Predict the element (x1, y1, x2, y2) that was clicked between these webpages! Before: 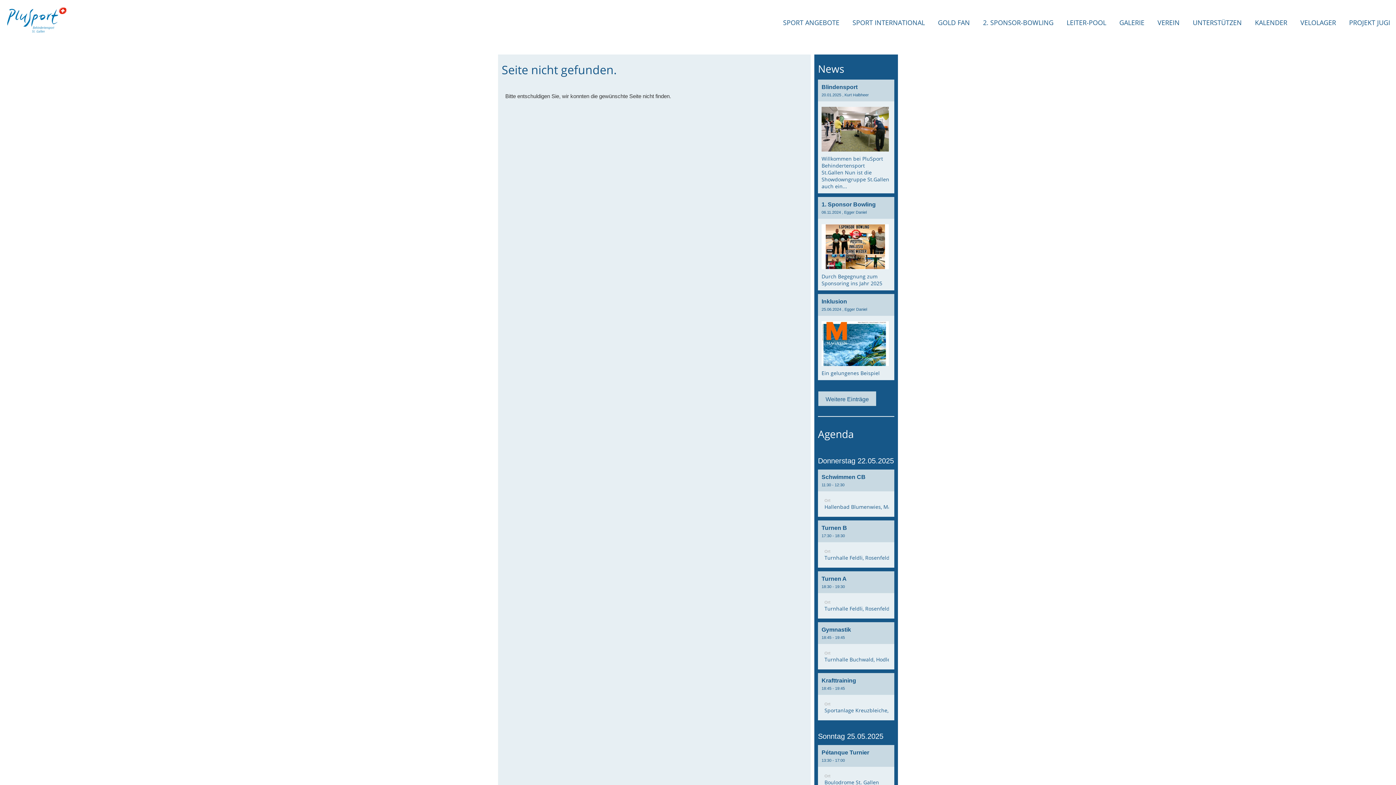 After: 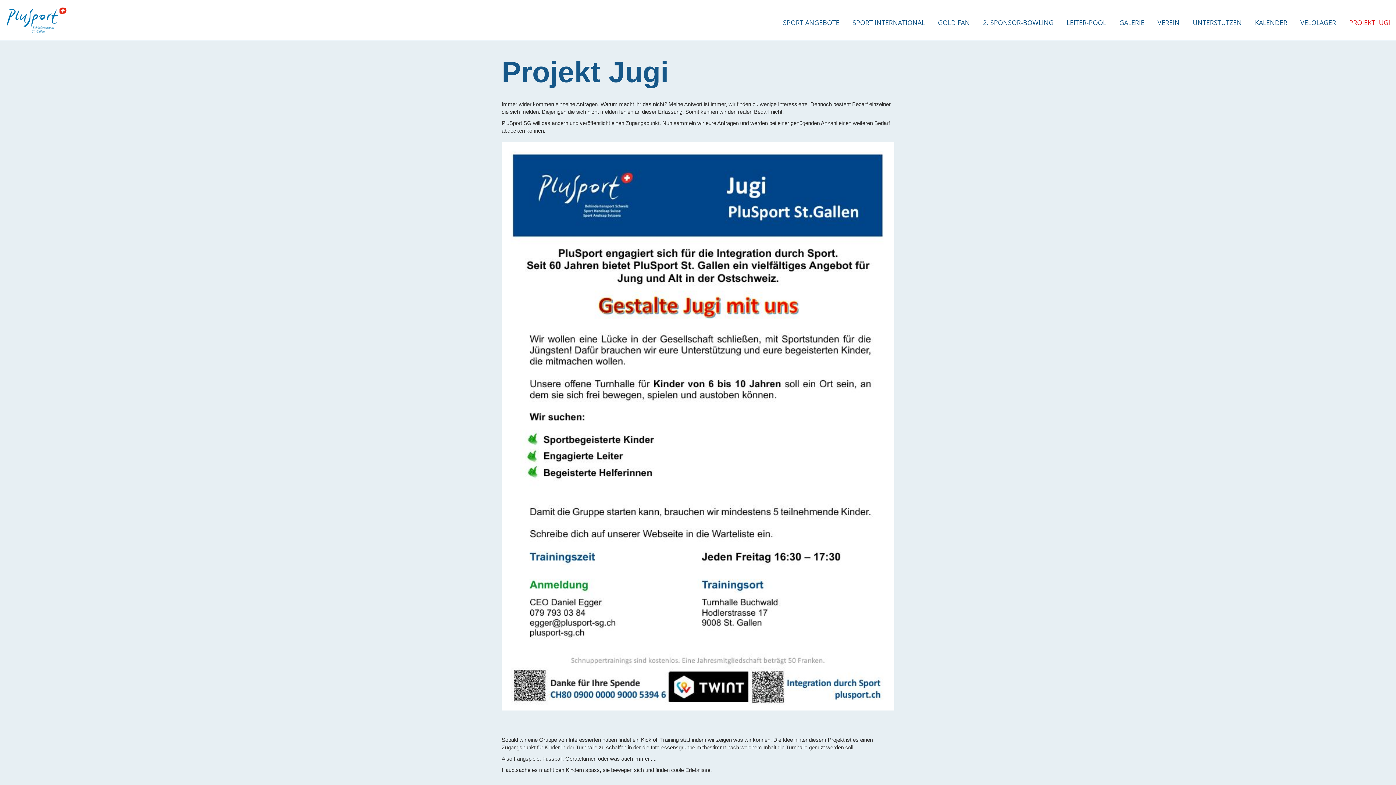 Action: bbox: (1343, 16, 1396, 29) label: PROJEKT JUGI